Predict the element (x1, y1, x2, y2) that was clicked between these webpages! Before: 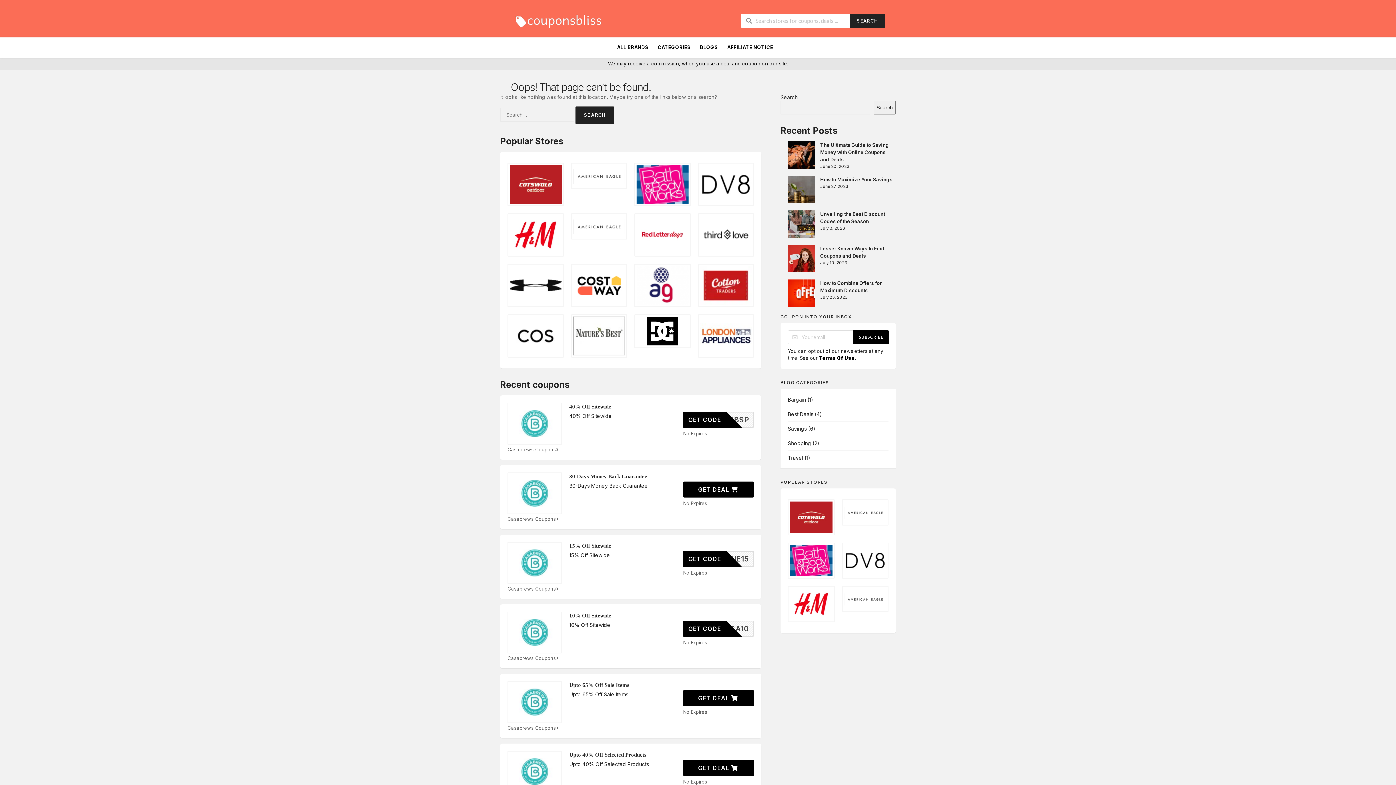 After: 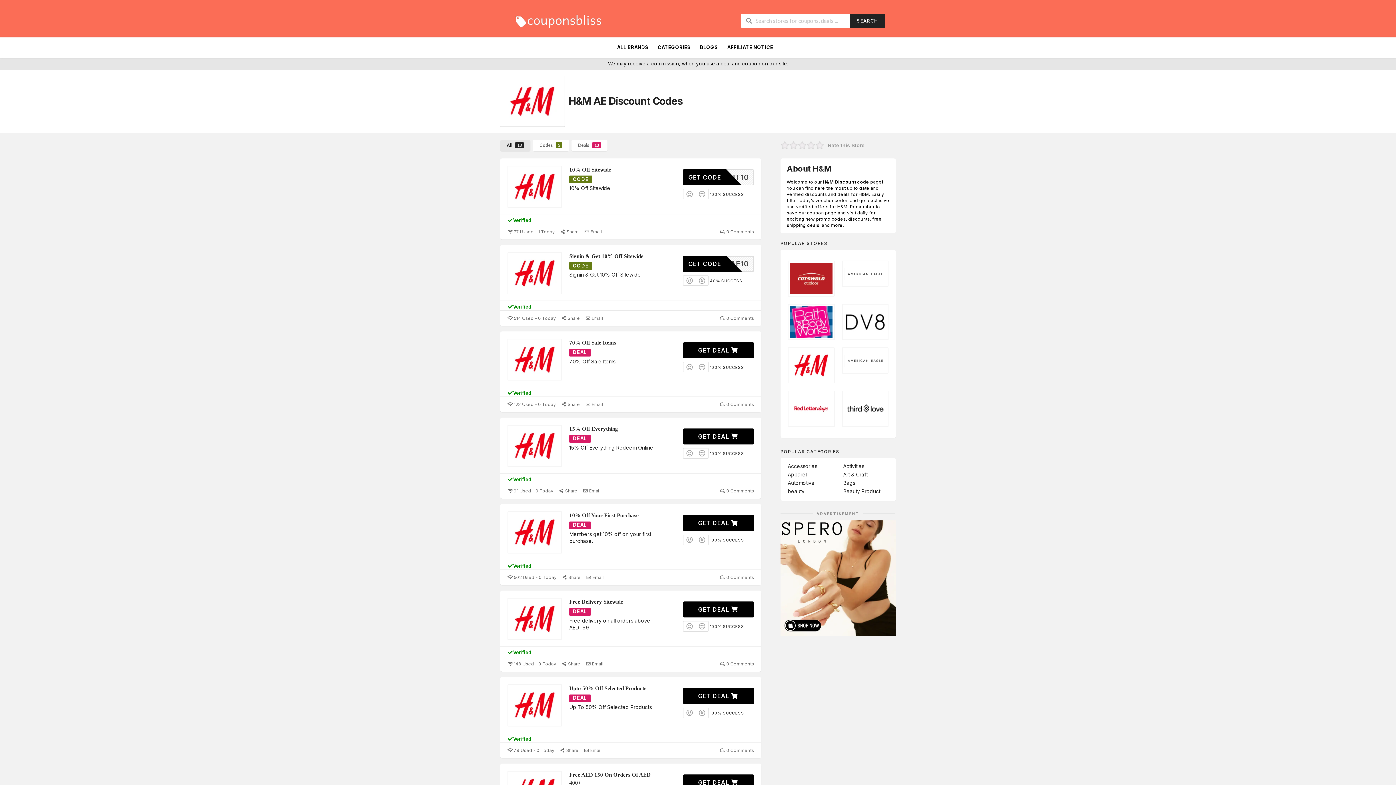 Action: bbox: (788, 587, 834, 621)